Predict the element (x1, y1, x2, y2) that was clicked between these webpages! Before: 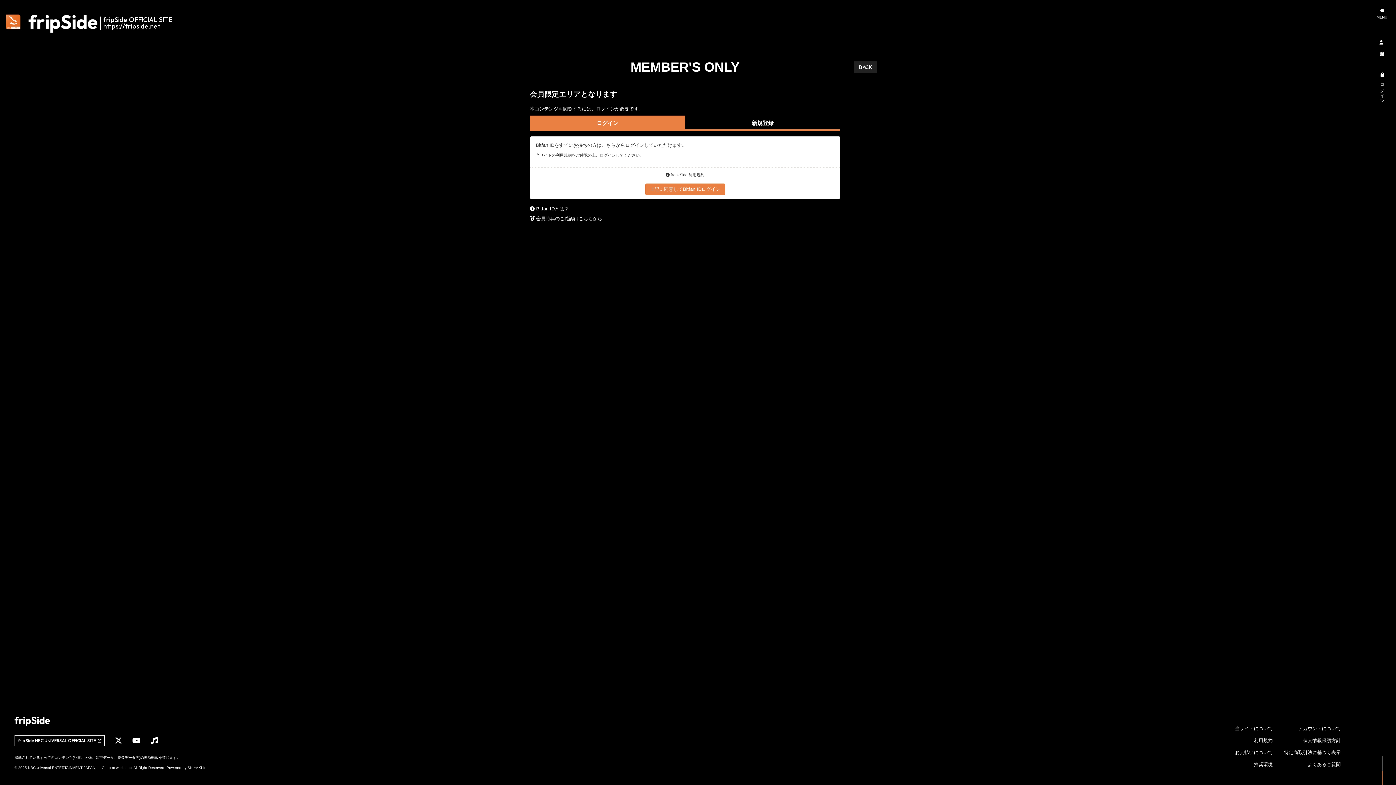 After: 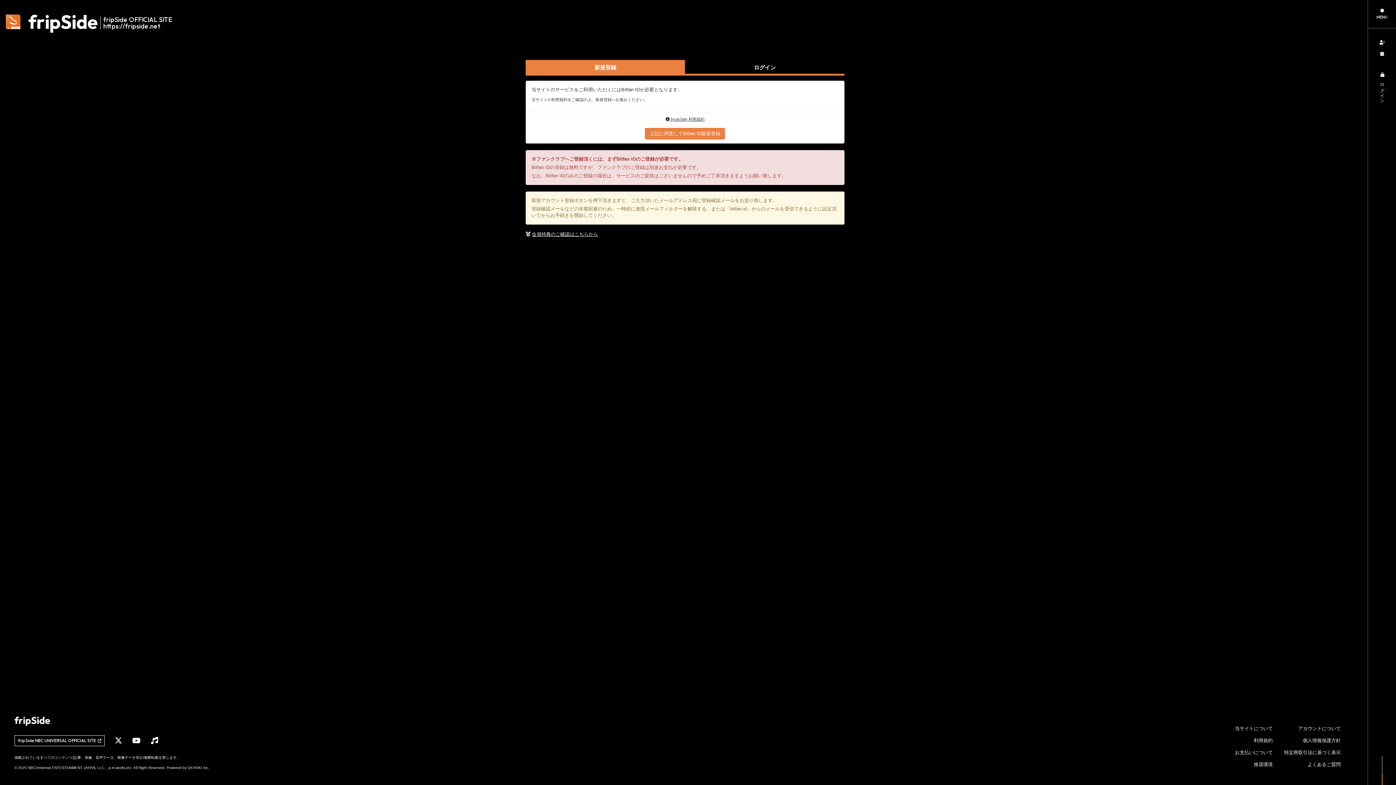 Action: label: 新規登録 bbox: (1368, 28, 1396, 60)